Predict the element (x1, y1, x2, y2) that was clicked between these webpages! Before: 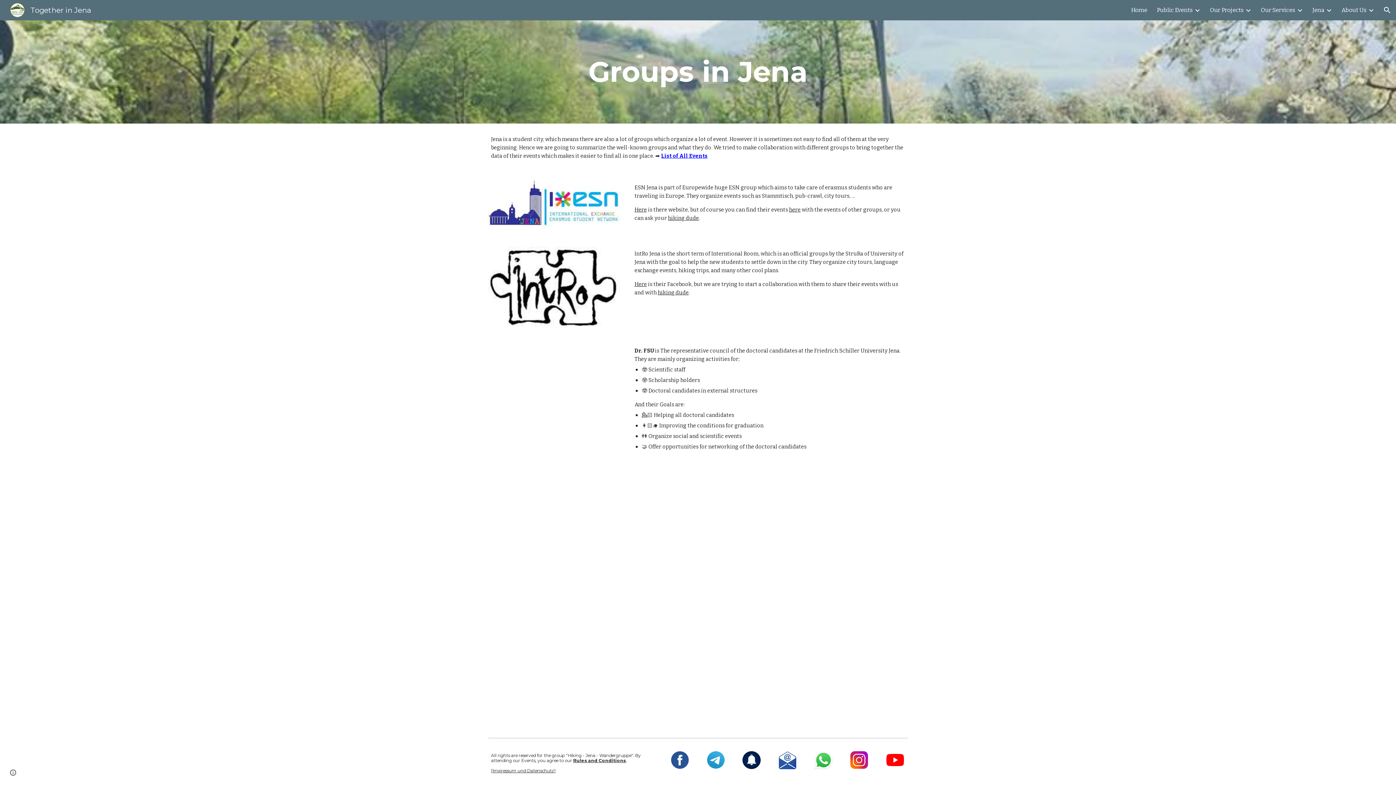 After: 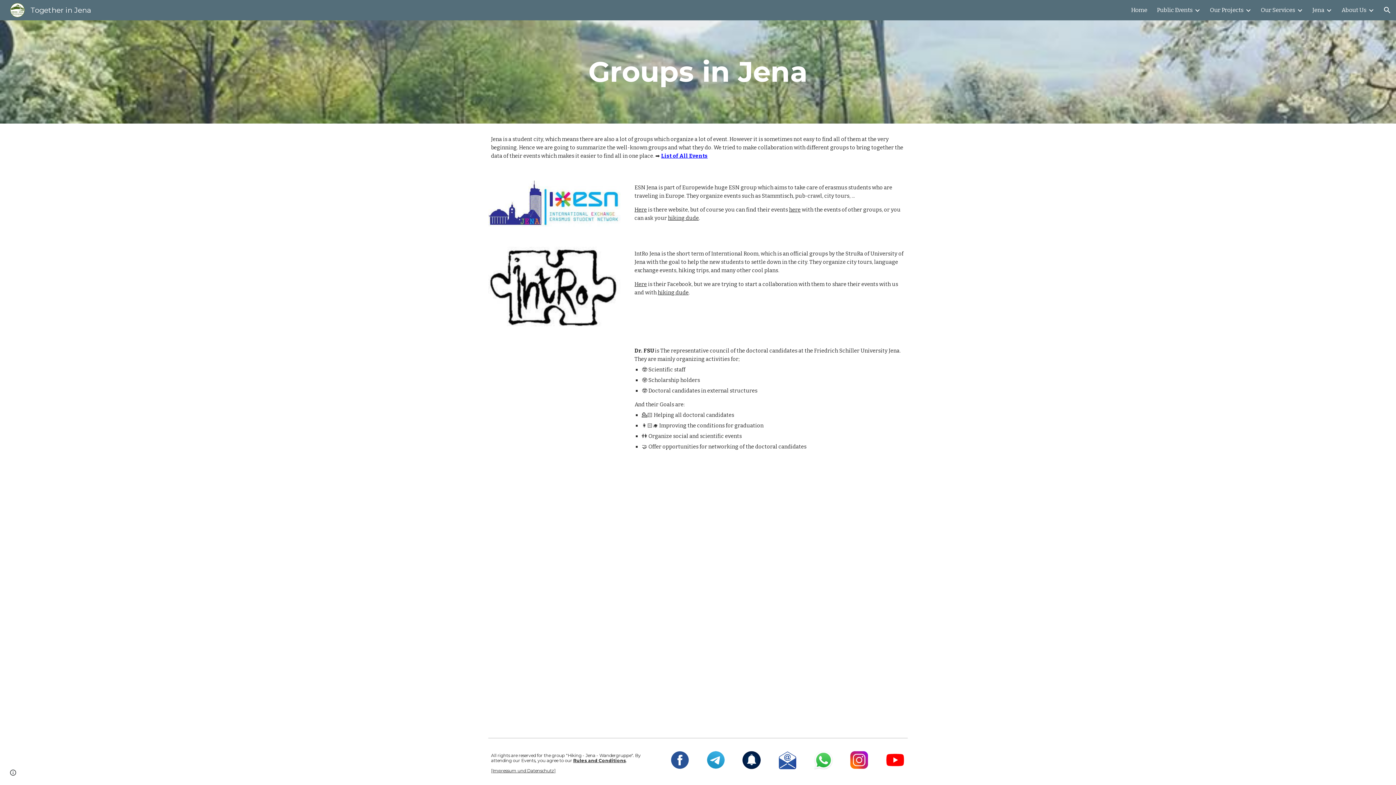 Action: label: List of All Events bbox: (661, 152, 707, 159)